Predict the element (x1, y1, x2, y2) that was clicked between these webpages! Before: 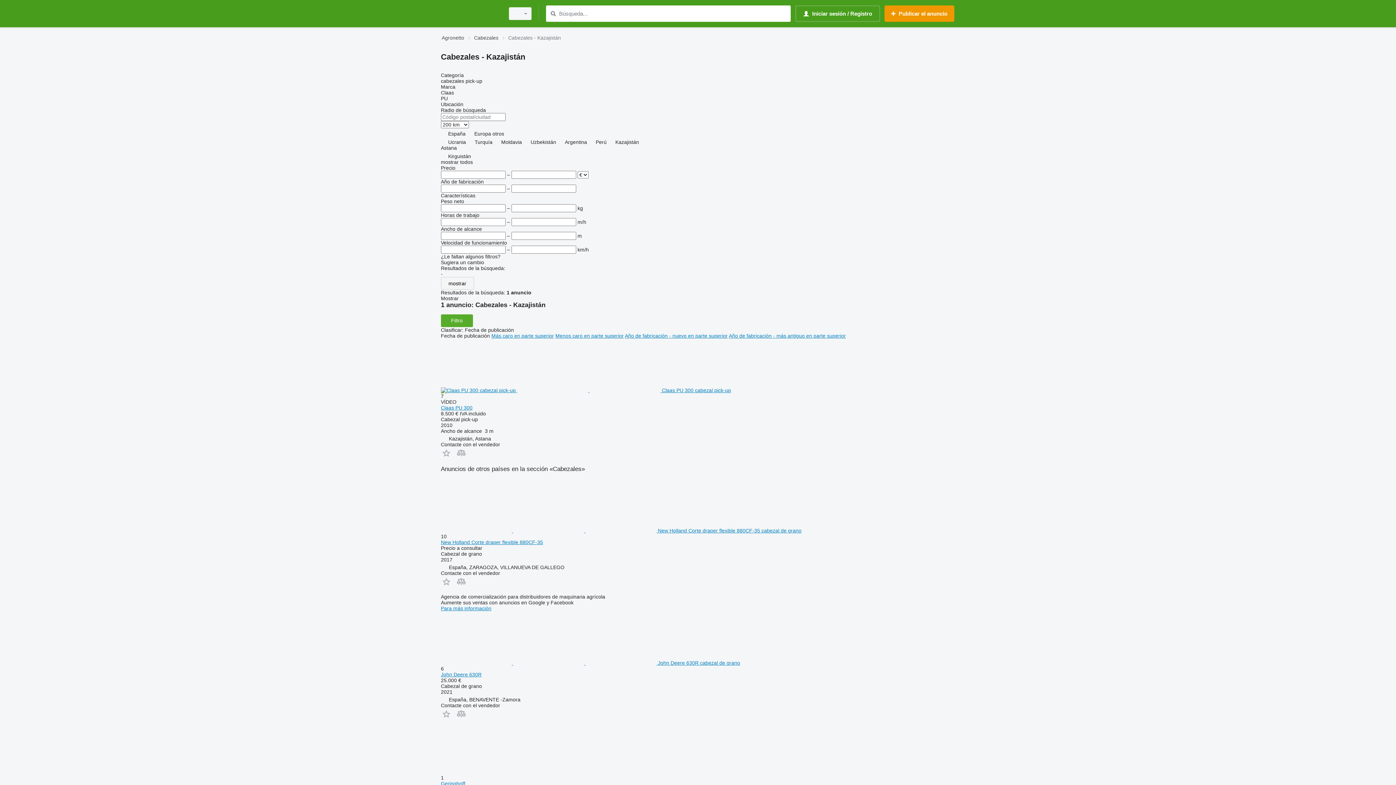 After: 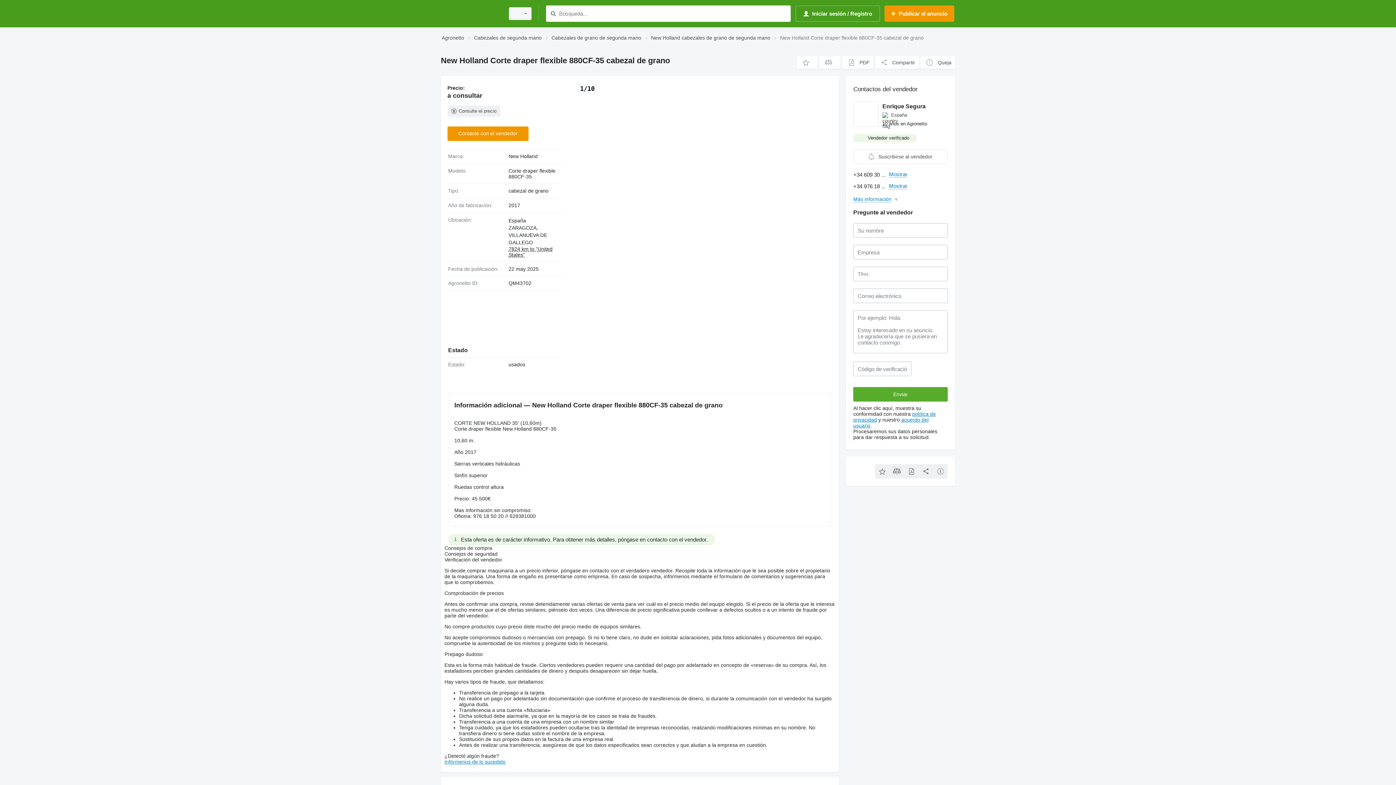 Action: bbox: (441, 539, 543, 545) label: New Holland Corte draper flexible 880CF-35